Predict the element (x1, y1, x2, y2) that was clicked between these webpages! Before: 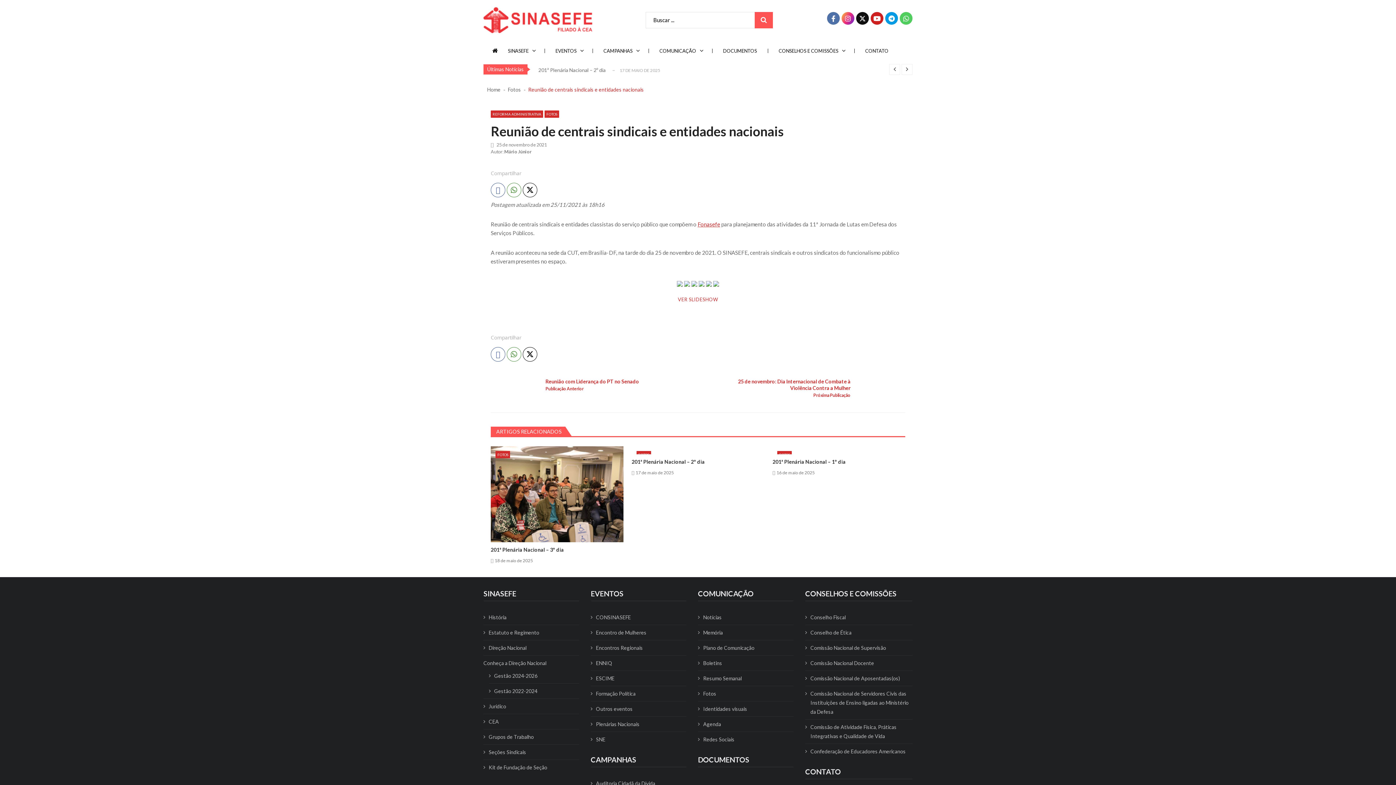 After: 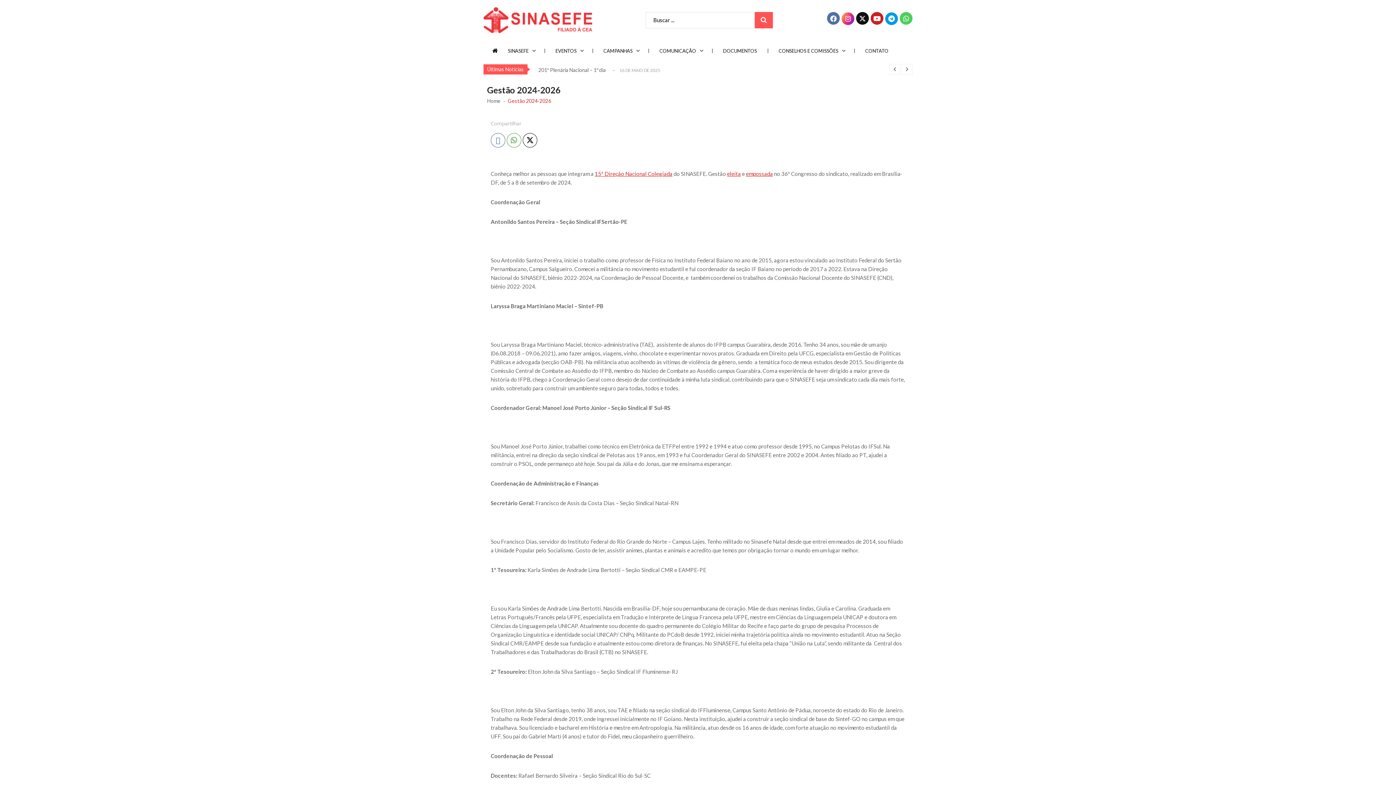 Action: bbox: (489, 671, 537, 680) label: Gestão 2024-2026